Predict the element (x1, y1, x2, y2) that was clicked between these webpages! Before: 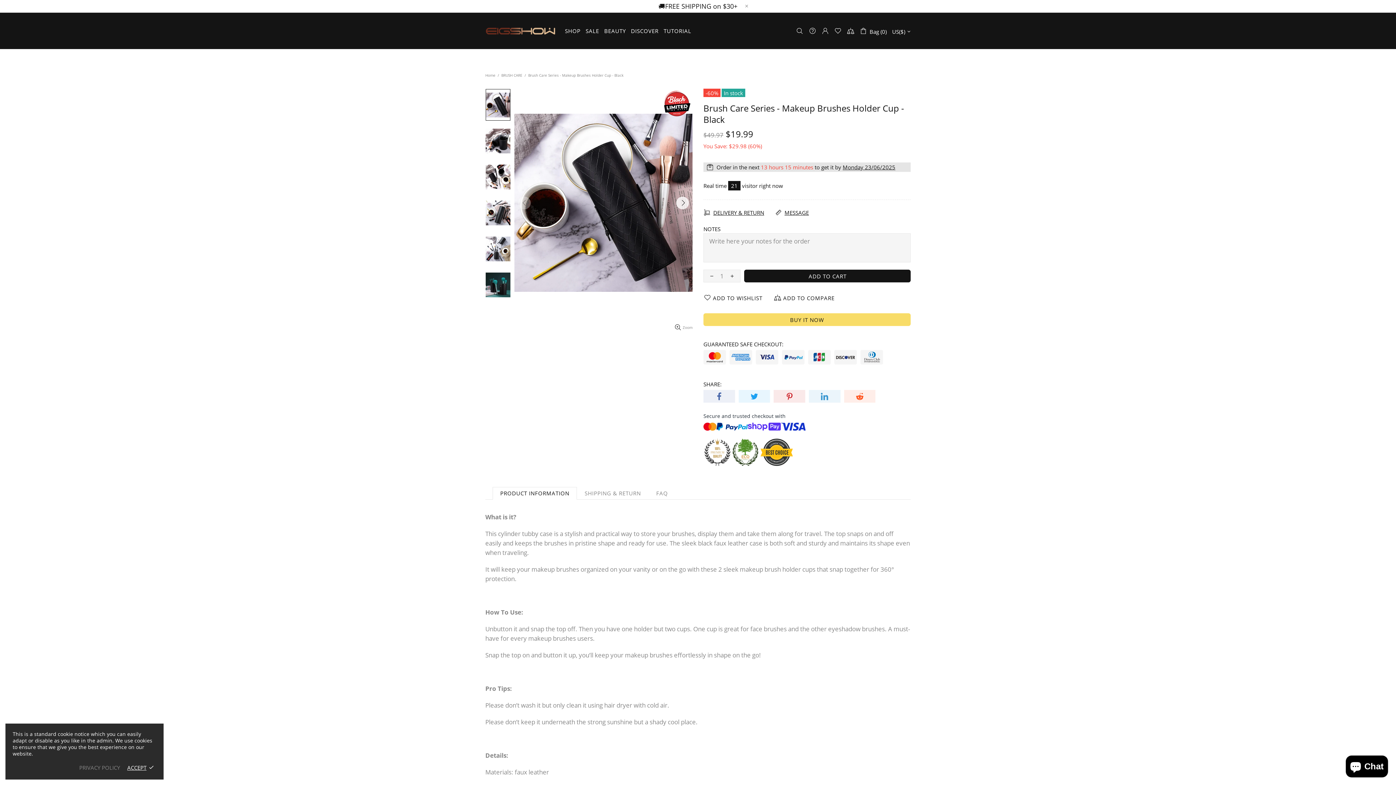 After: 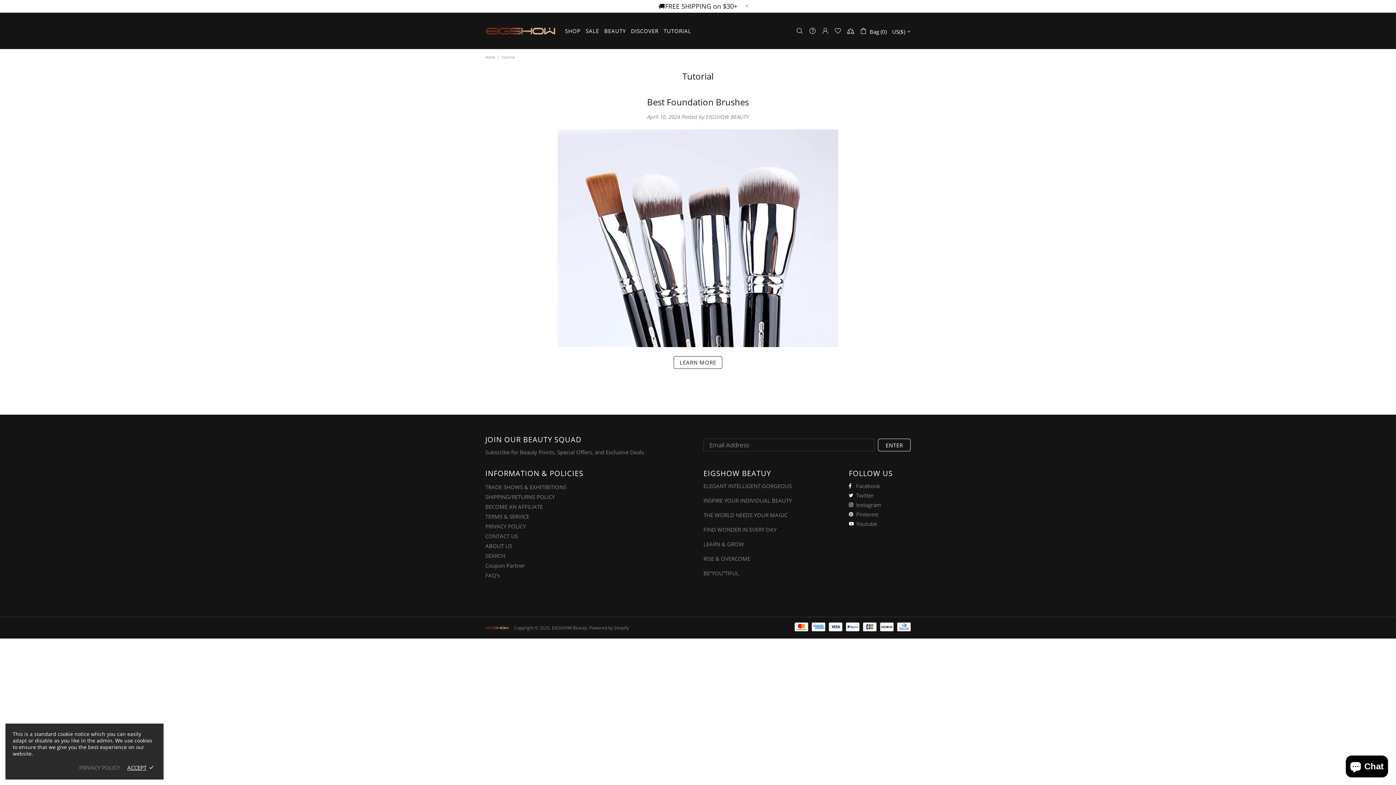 Action: bbox: (661, 12, 694, 49) label: TUTORIAL